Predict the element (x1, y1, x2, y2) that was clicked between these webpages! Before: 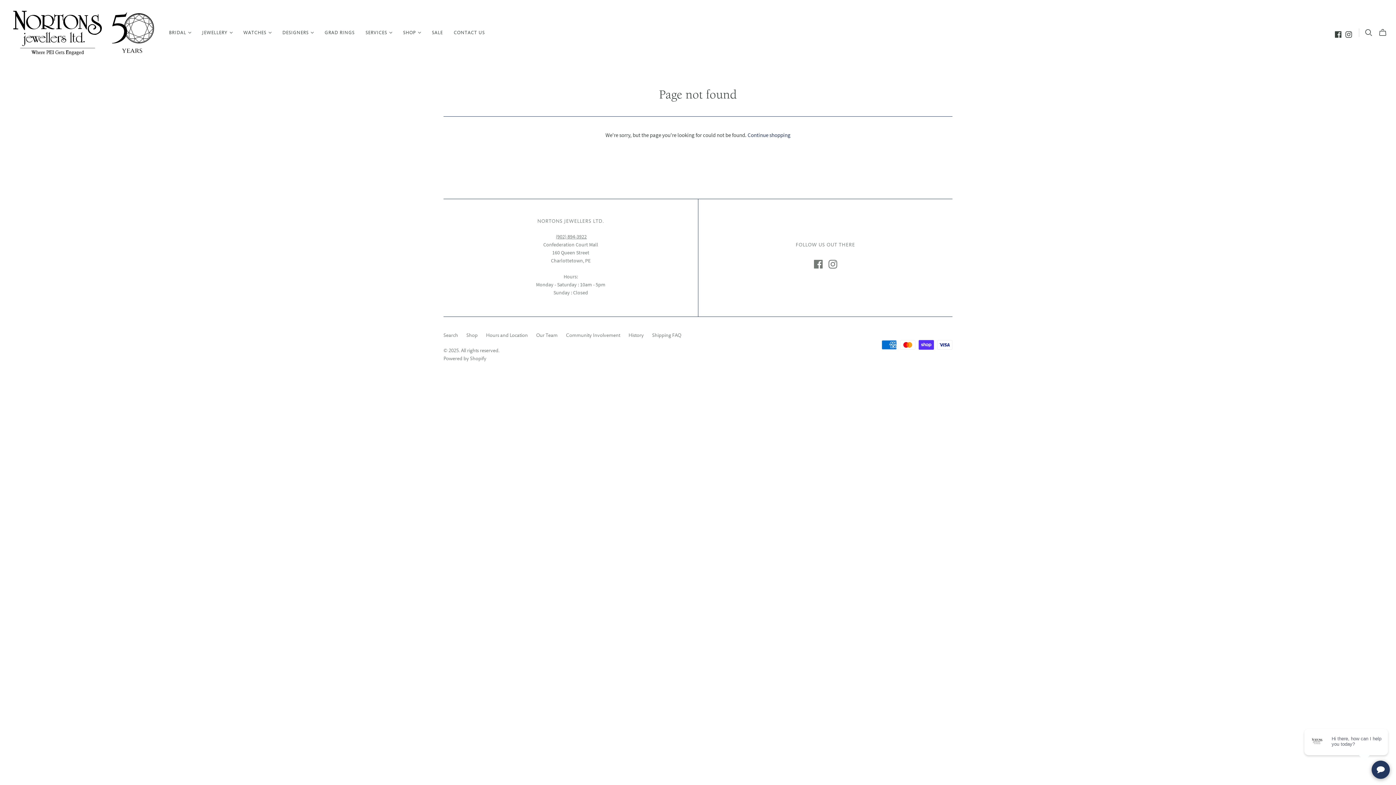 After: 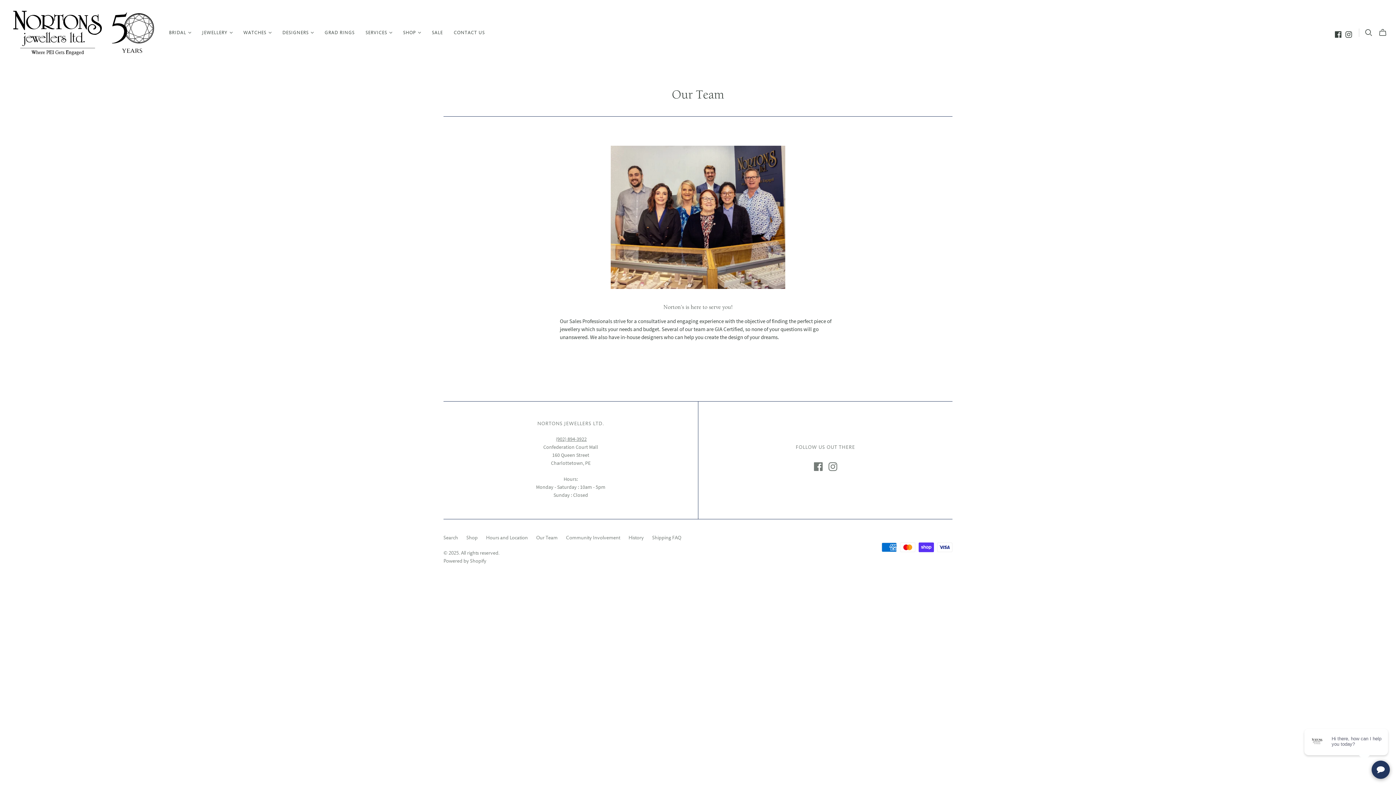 Action: bbox: (536, 332, 557, 338) label: Our Team